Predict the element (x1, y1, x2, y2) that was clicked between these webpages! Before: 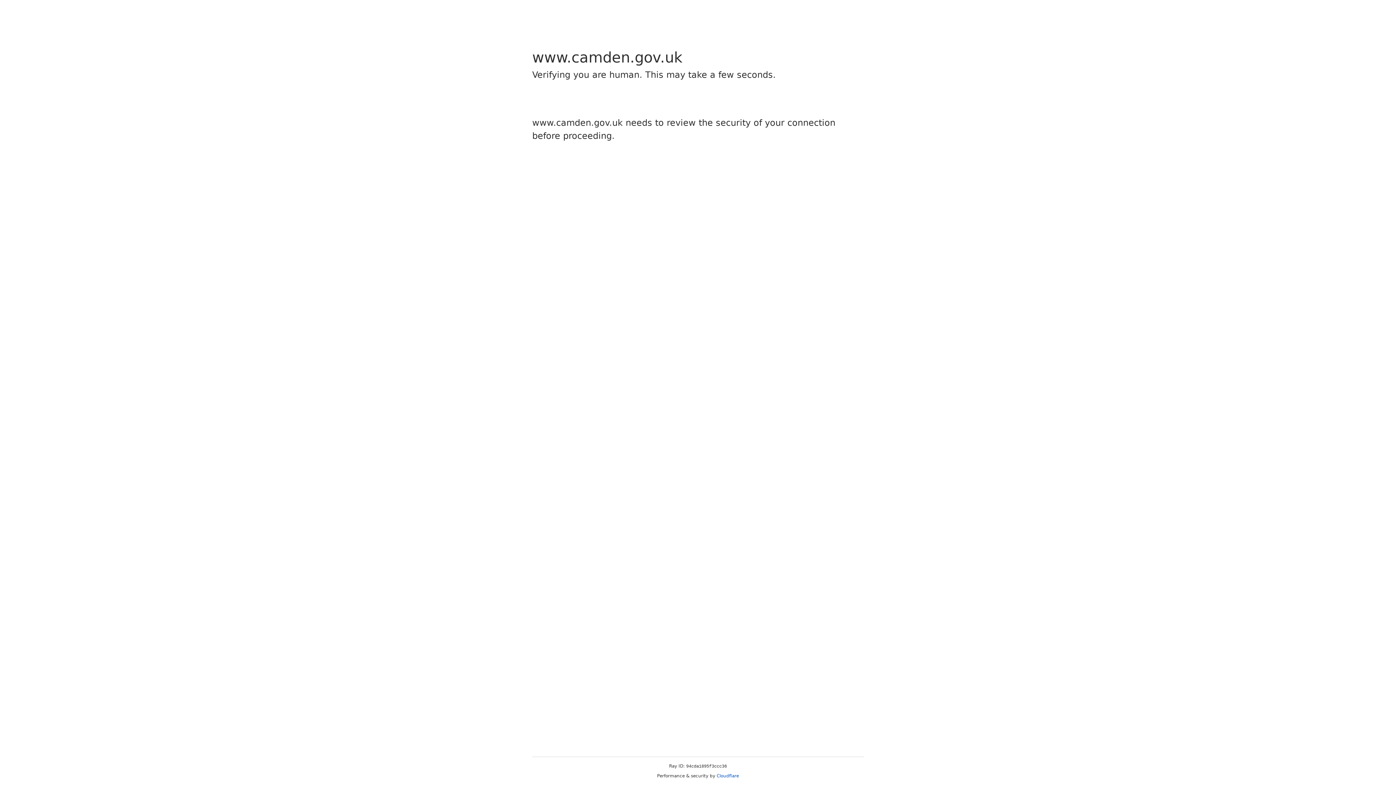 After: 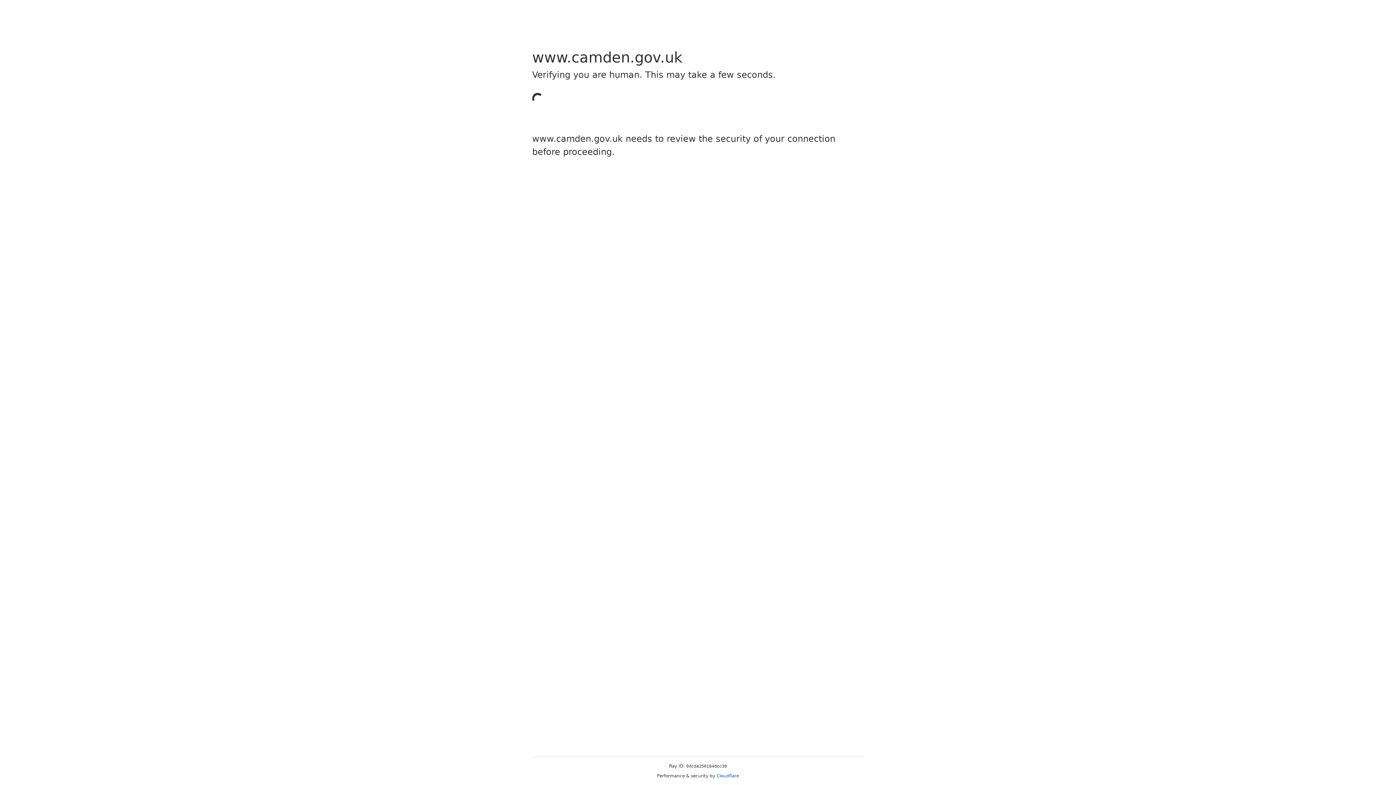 Action: bbox: (716, 773, 739, 778) label: Cloudflare